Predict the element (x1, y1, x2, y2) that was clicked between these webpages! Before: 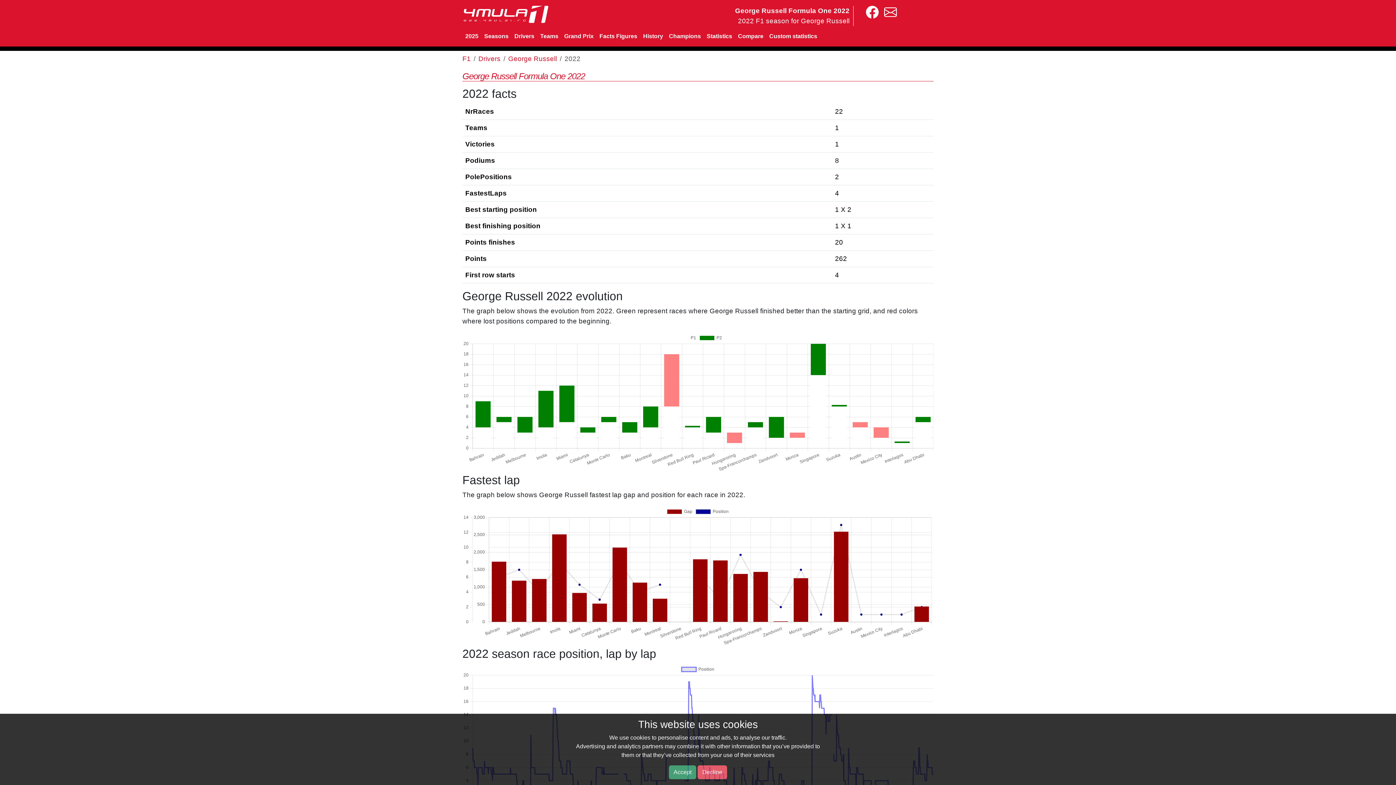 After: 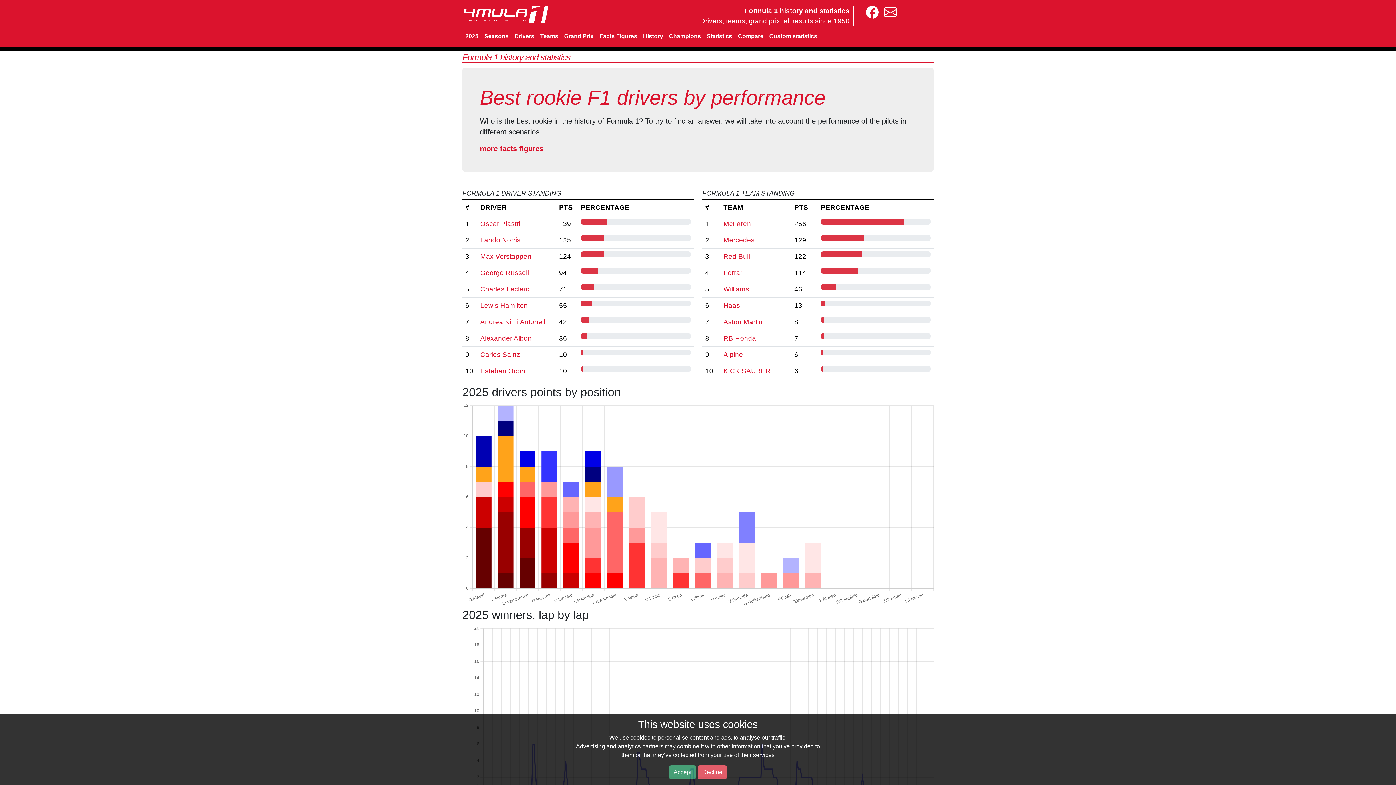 Action: bbox: (462, 54, 470, 62) label: F1